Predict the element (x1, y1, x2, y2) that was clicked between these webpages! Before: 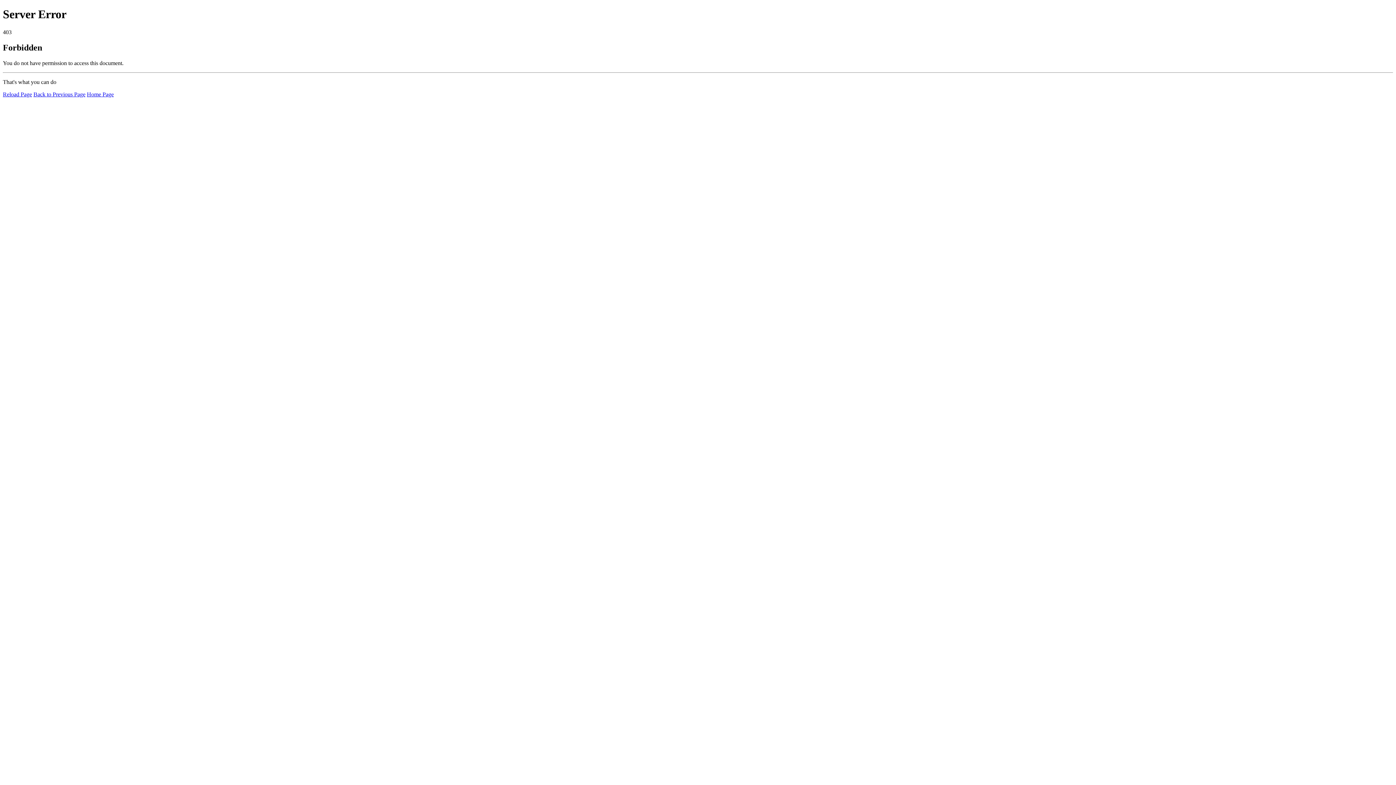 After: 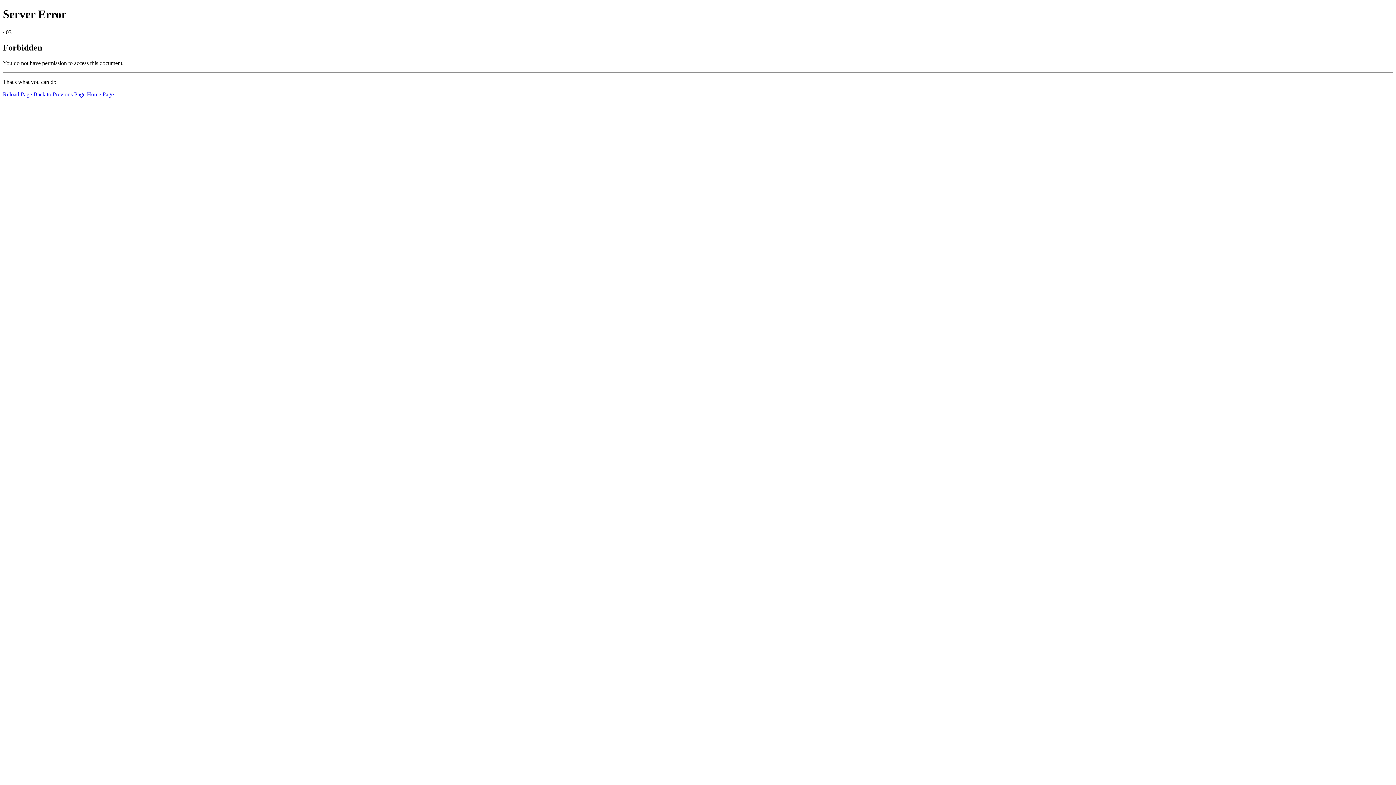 Action: bbox: (86, 91, 113, 97) label: Home Page